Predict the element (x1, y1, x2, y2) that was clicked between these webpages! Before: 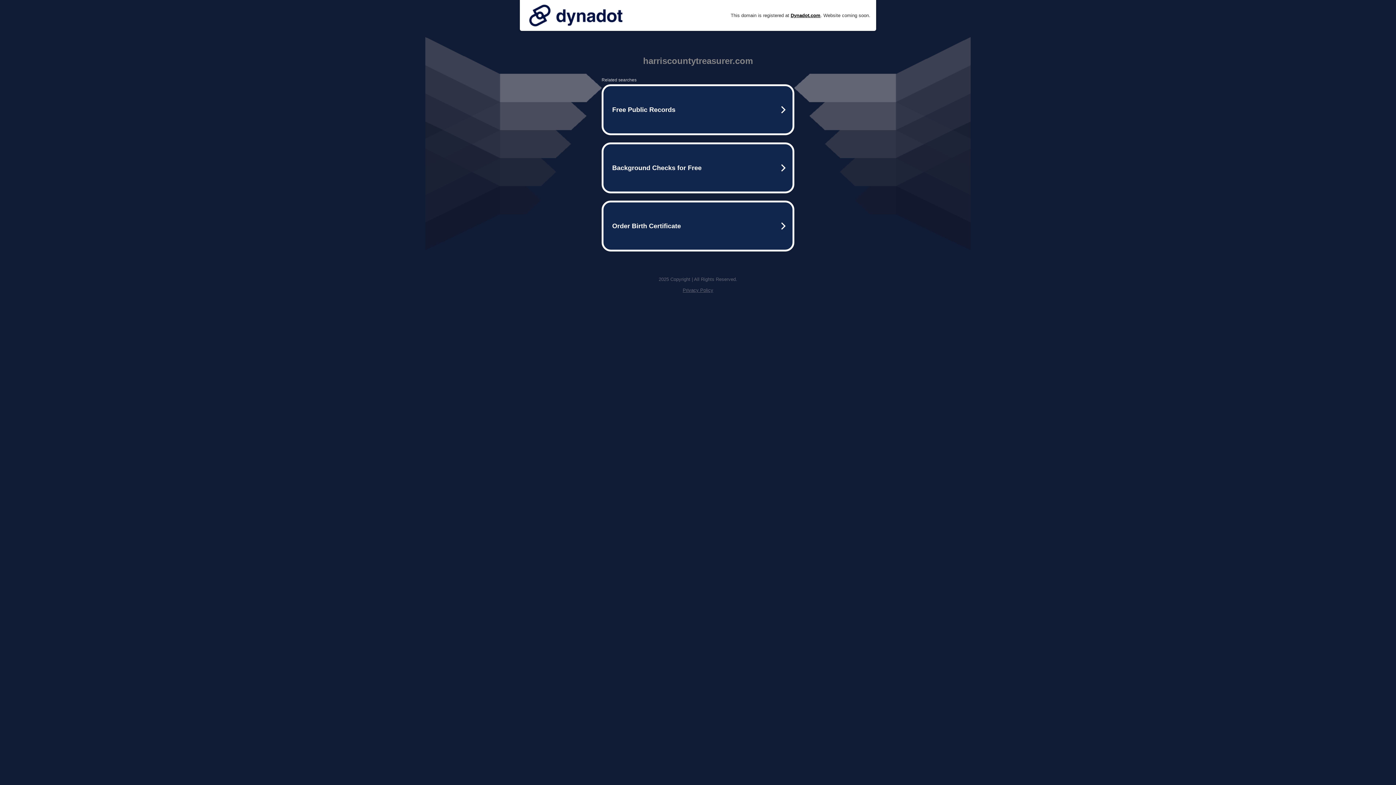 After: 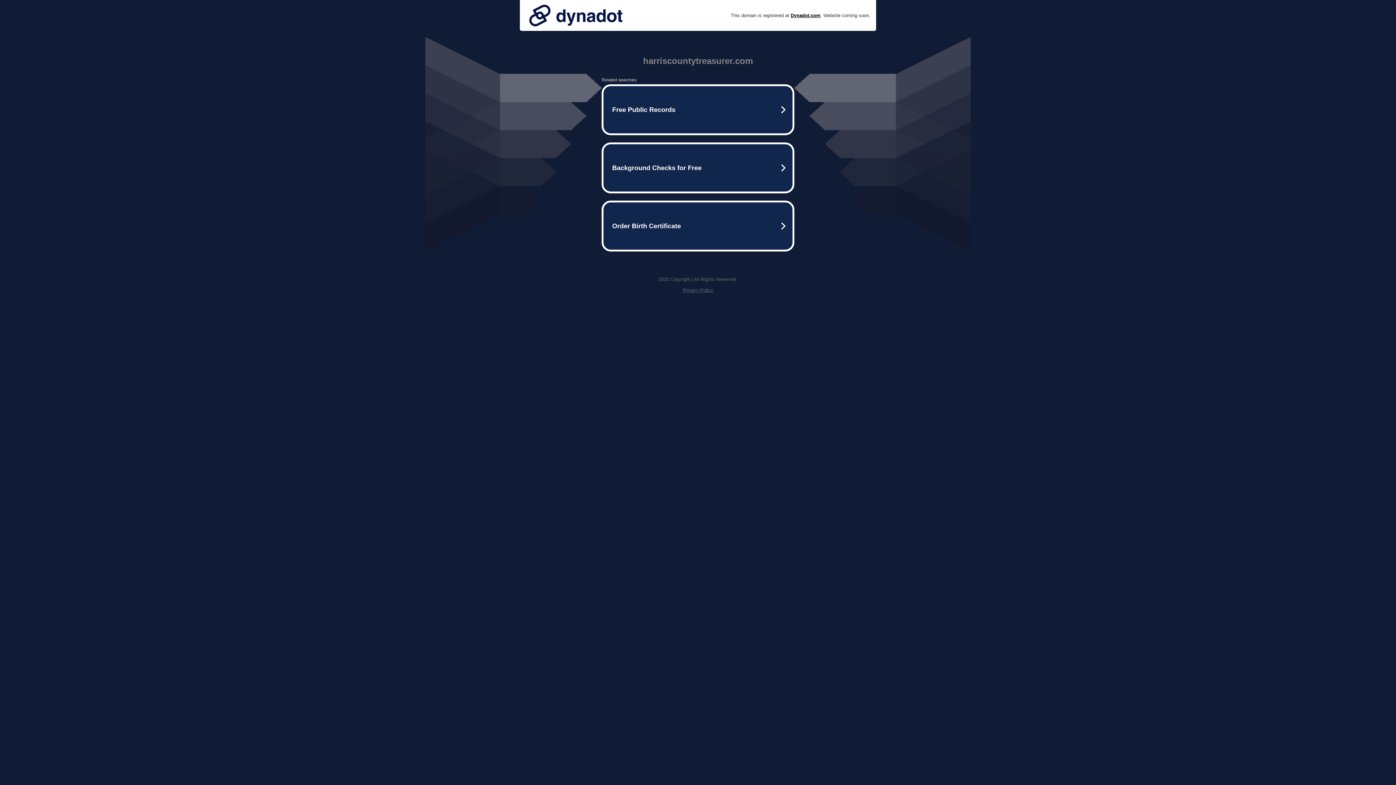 Action: label: Privacy Policy bbox: (682, 287, 713, 293)